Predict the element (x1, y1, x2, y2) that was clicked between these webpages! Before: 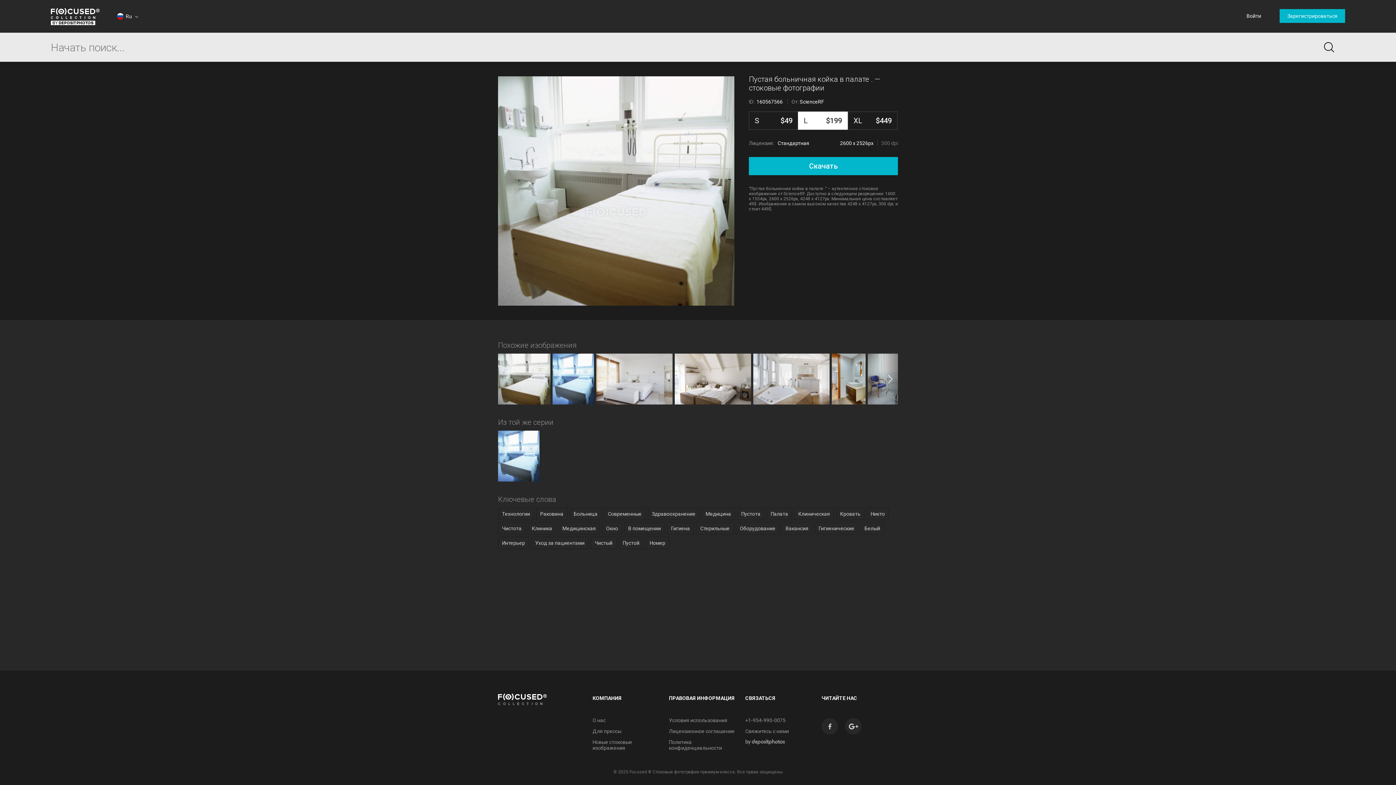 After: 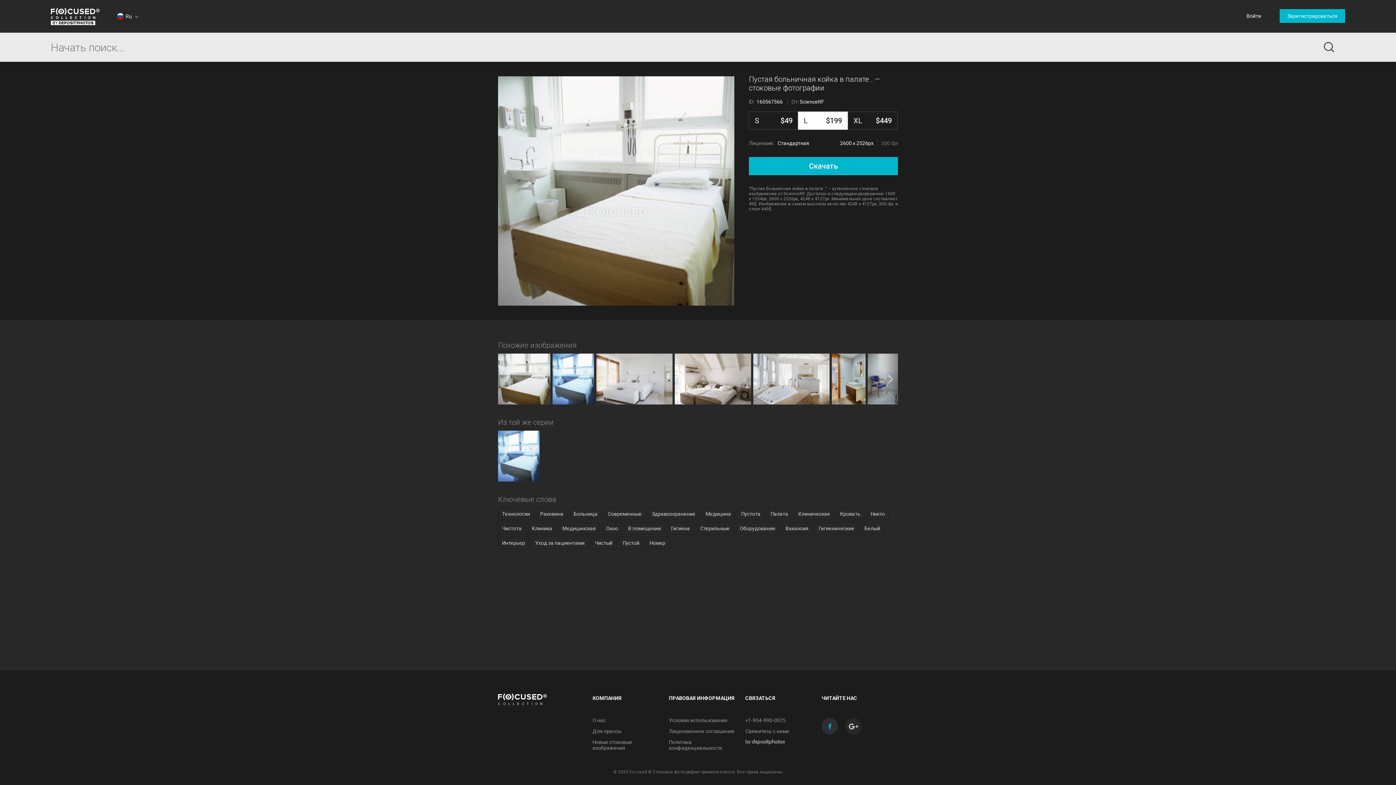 Action: bbox: (821, 718, 838, 734)